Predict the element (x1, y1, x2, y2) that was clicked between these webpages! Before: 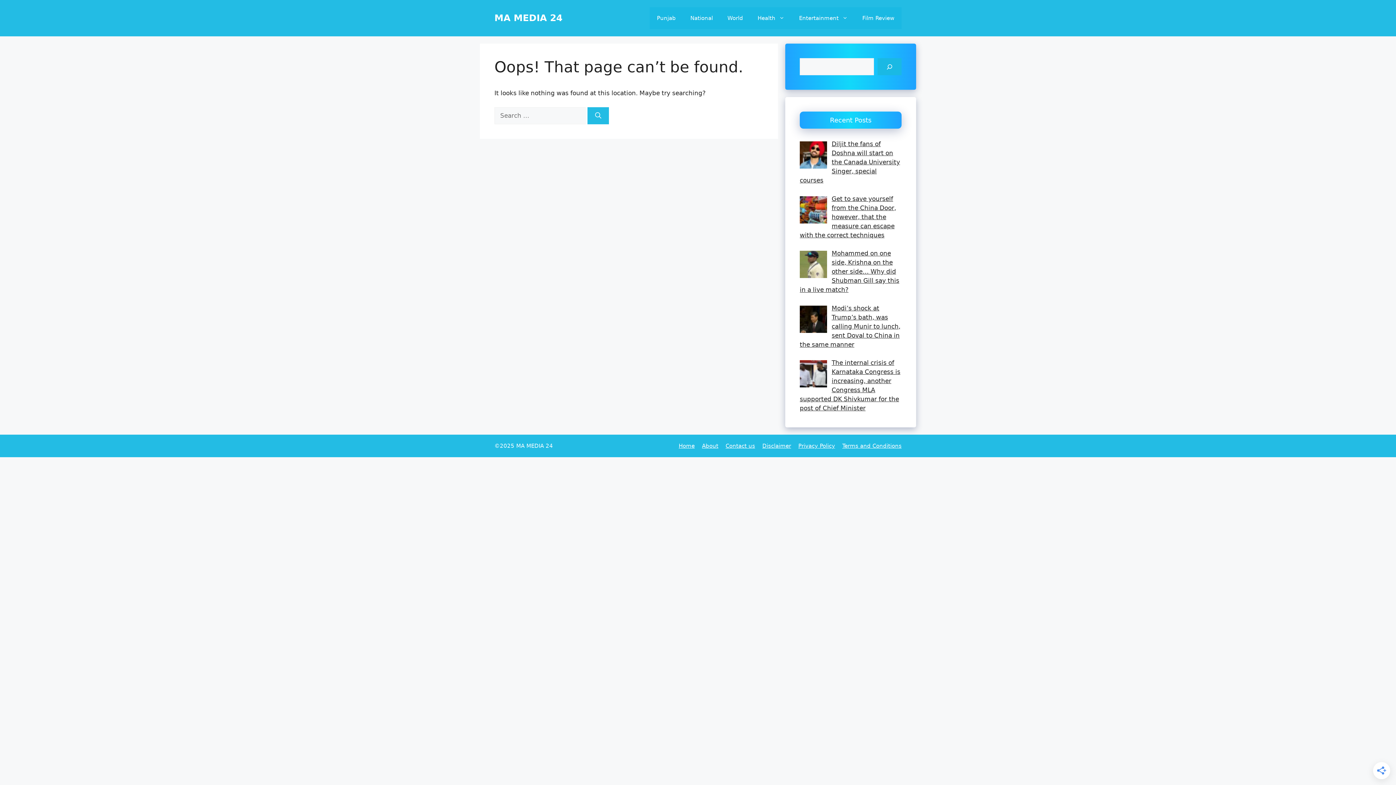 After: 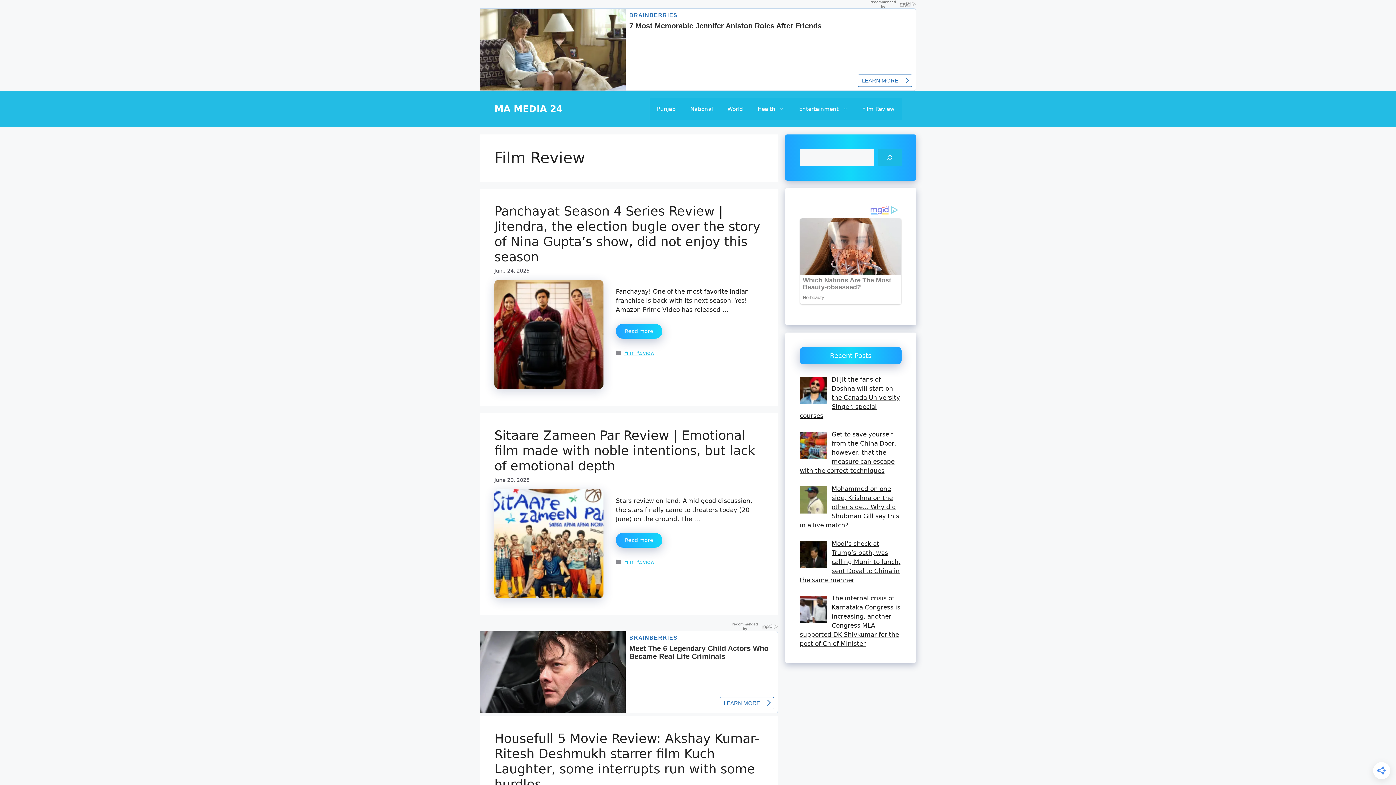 Action: label: Film Review bbox: (855, 7, 901, 29)